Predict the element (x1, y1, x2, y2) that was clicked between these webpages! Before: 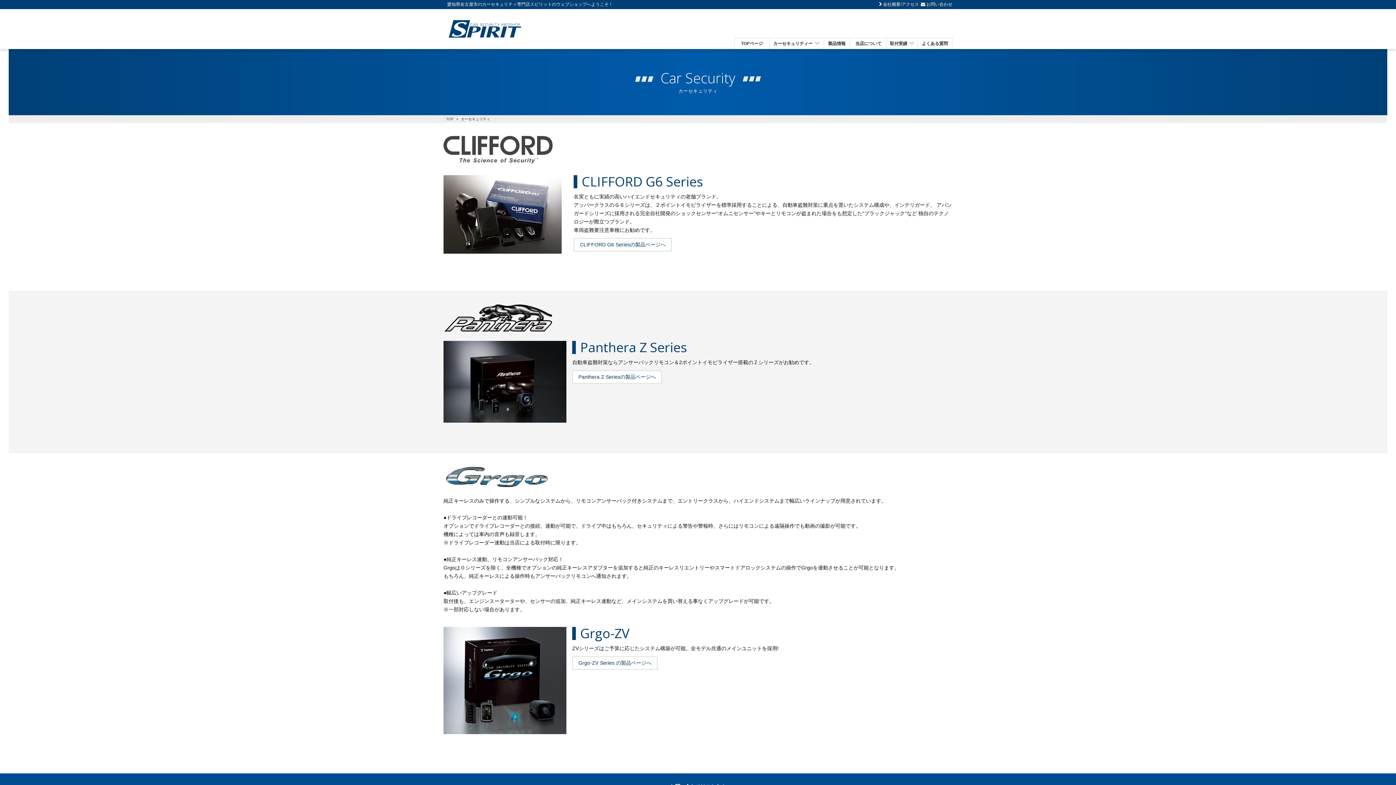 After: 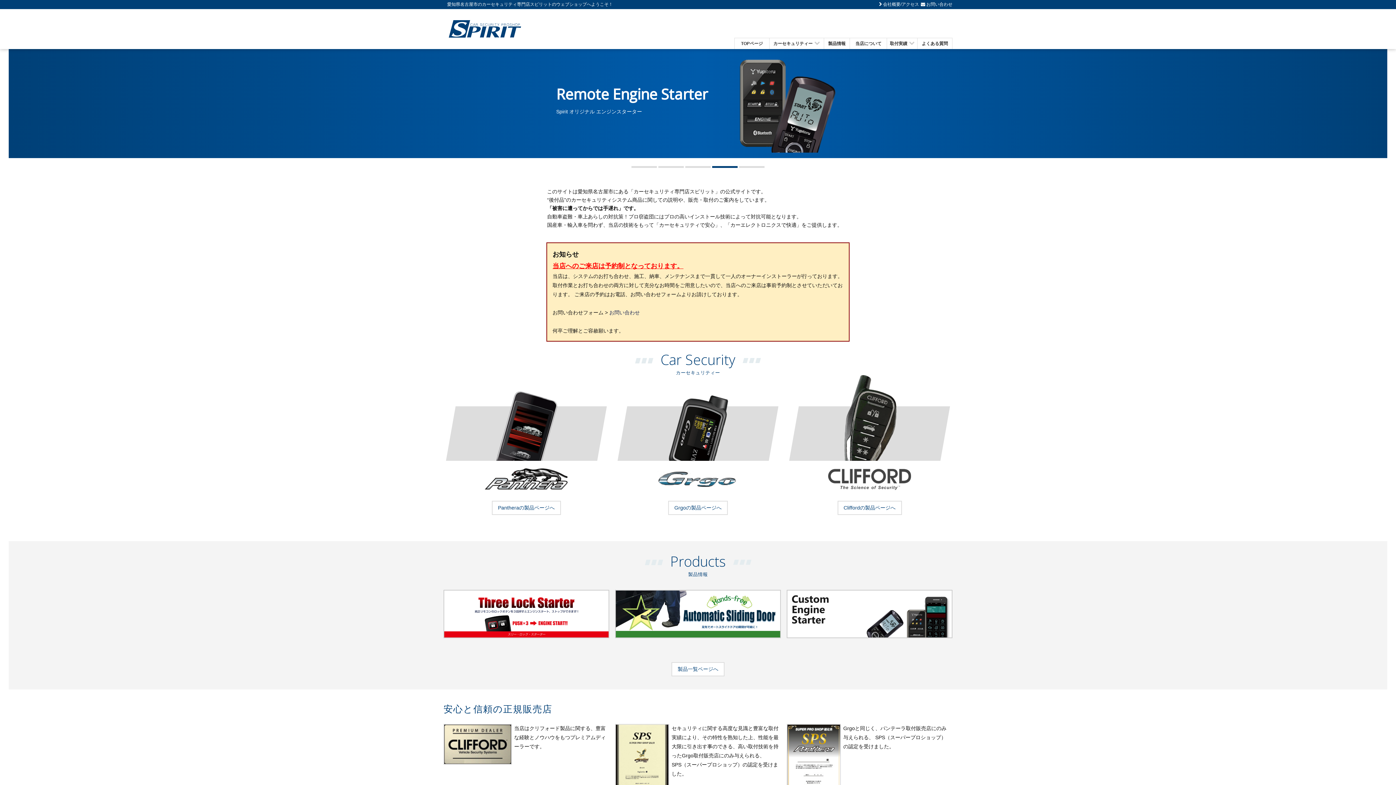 Action: bbox: (448, 20, 521, 37)